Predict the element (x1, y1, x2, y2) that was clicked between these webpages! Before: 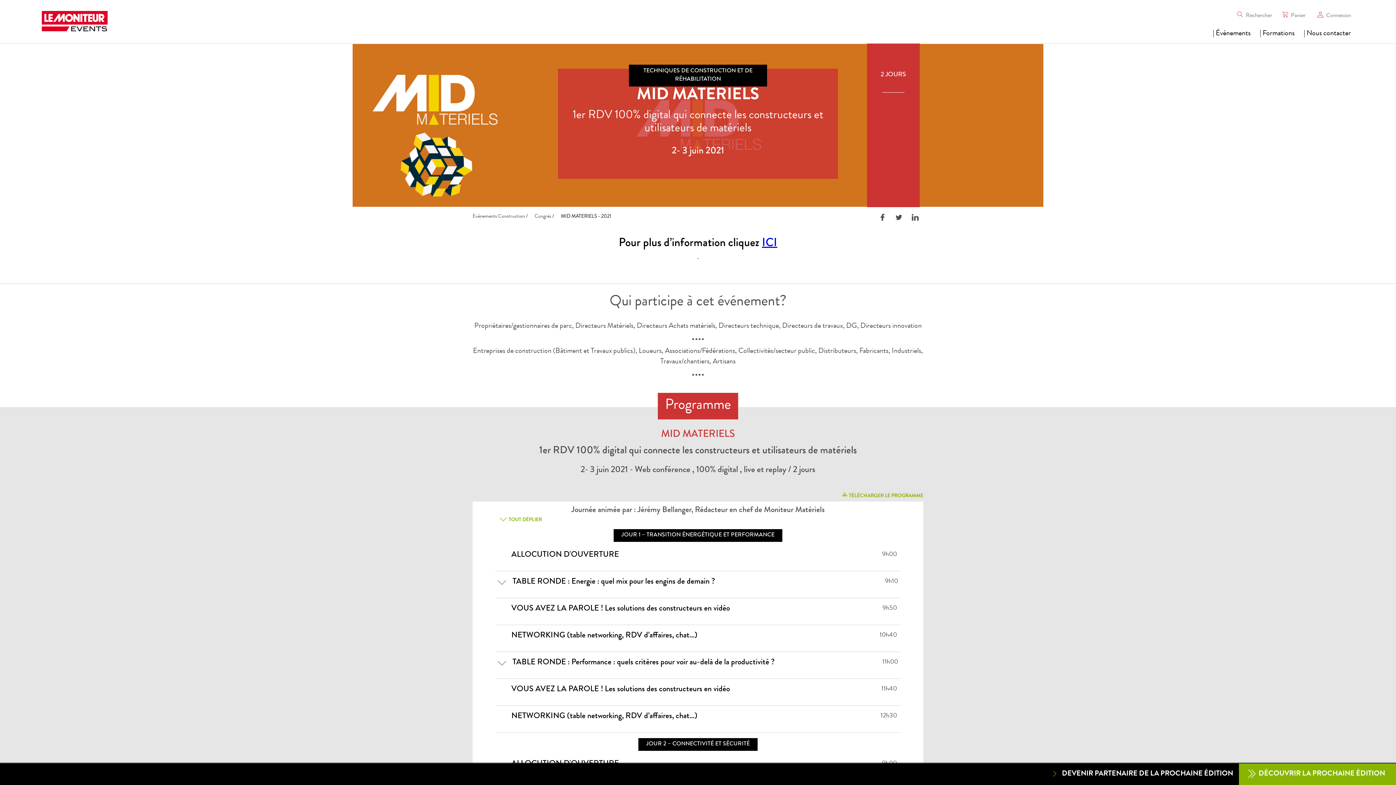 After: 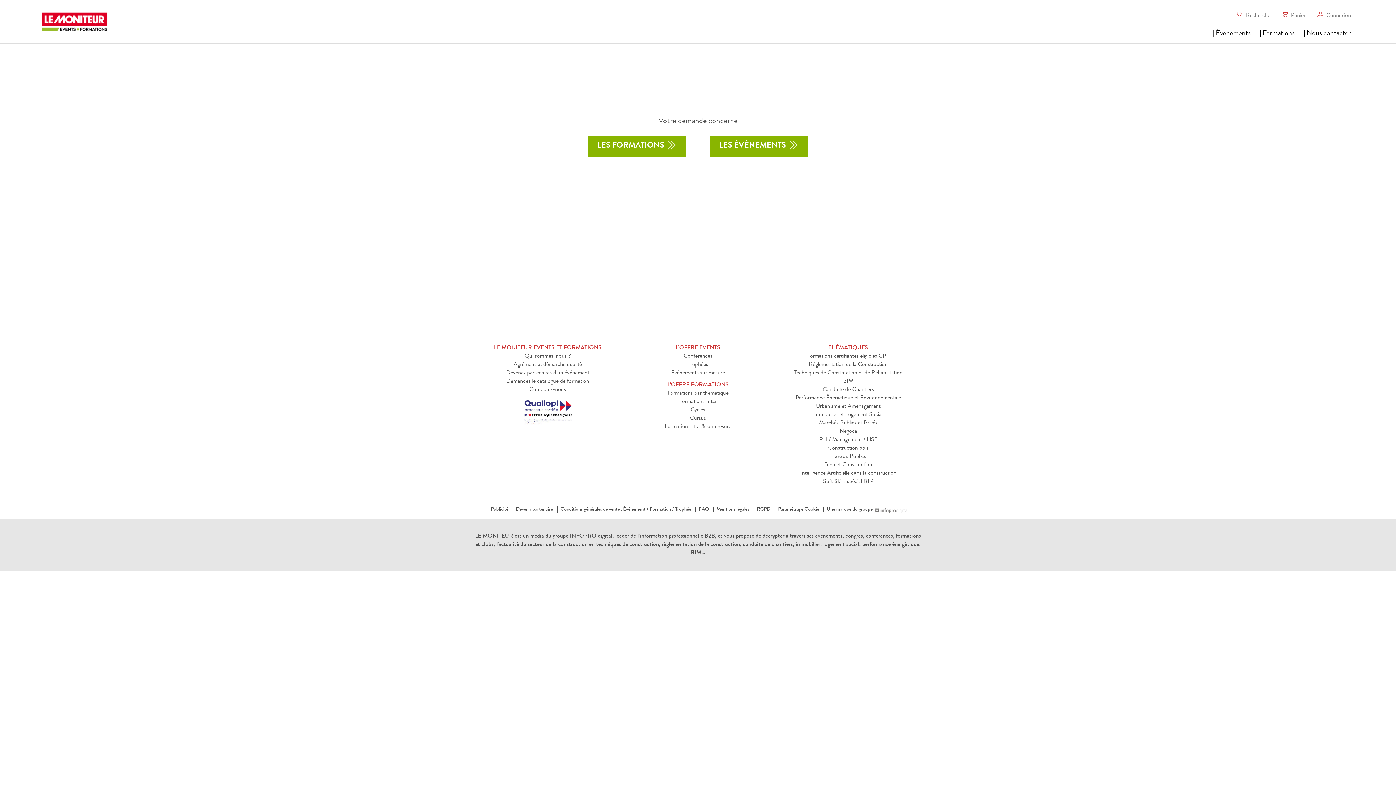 Action: label: | Nous contacter bbox: (1304, 23, 1351, 41)